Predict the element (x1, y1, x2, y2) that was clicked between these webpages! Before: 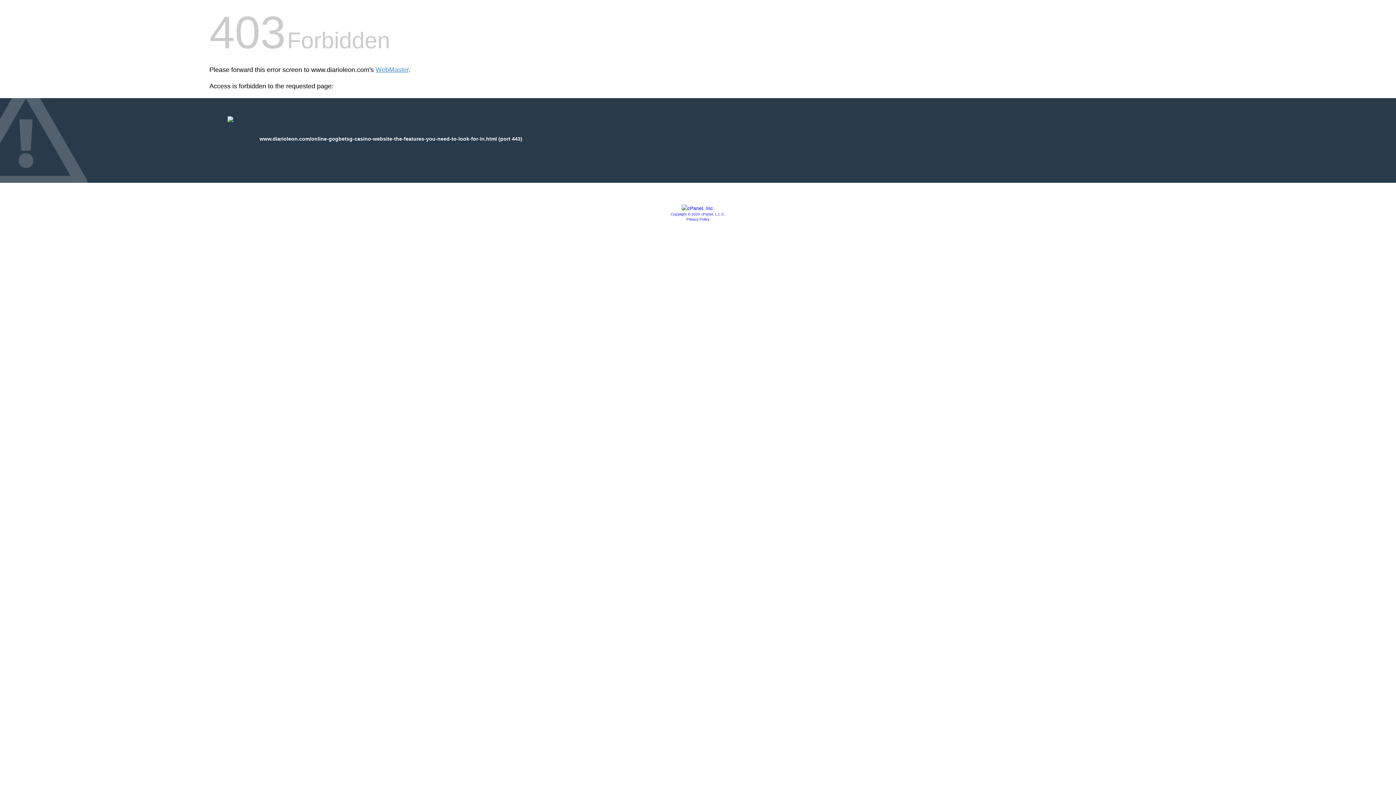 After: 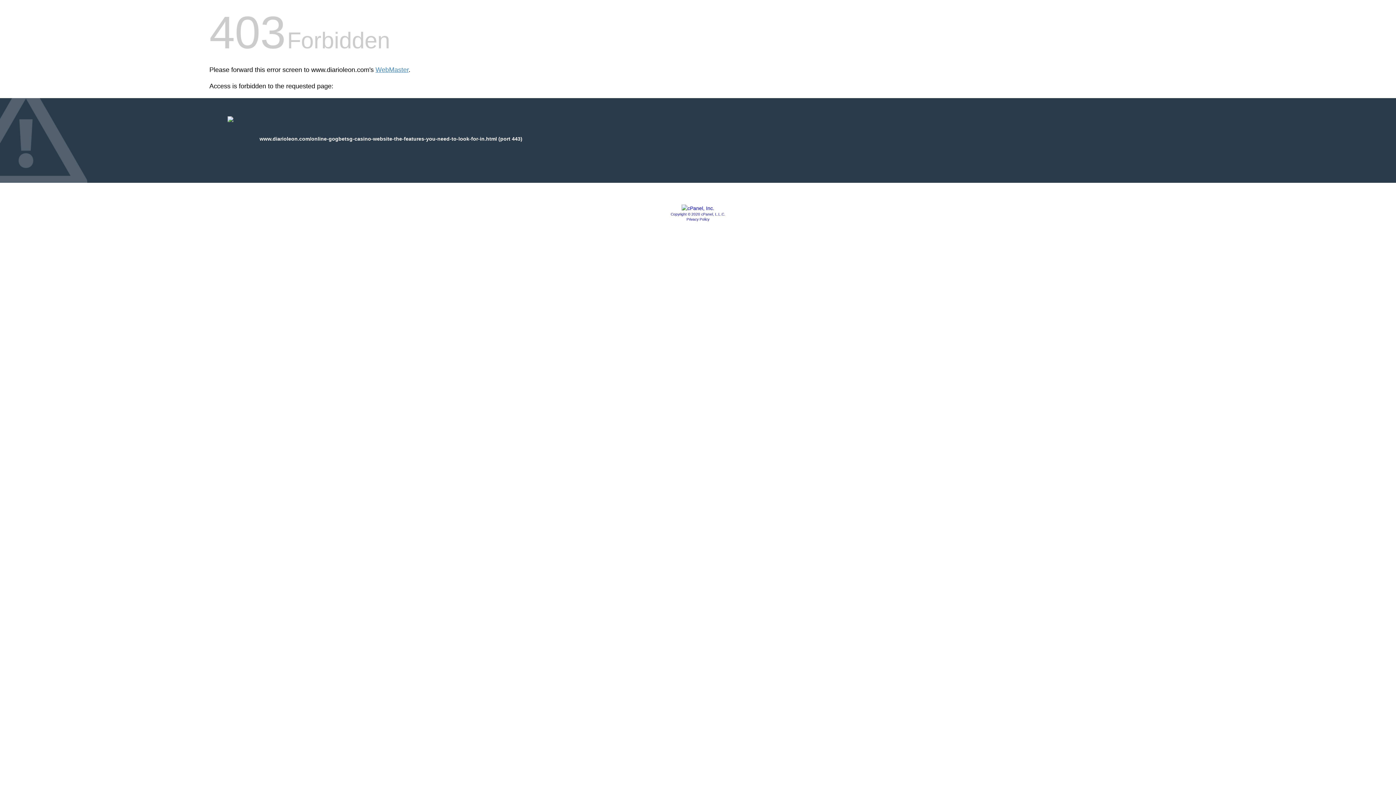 Action: bbox: (681, 205, 714, 211)